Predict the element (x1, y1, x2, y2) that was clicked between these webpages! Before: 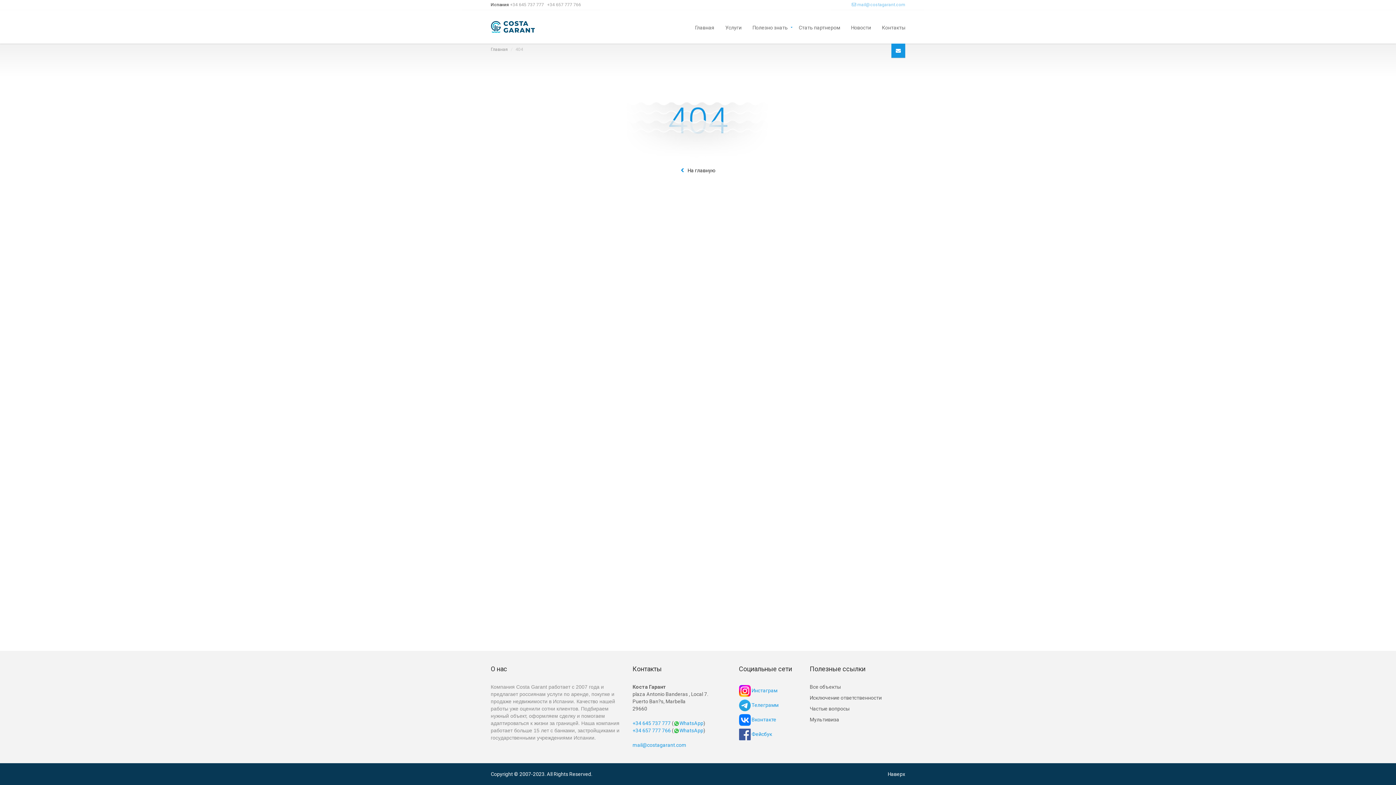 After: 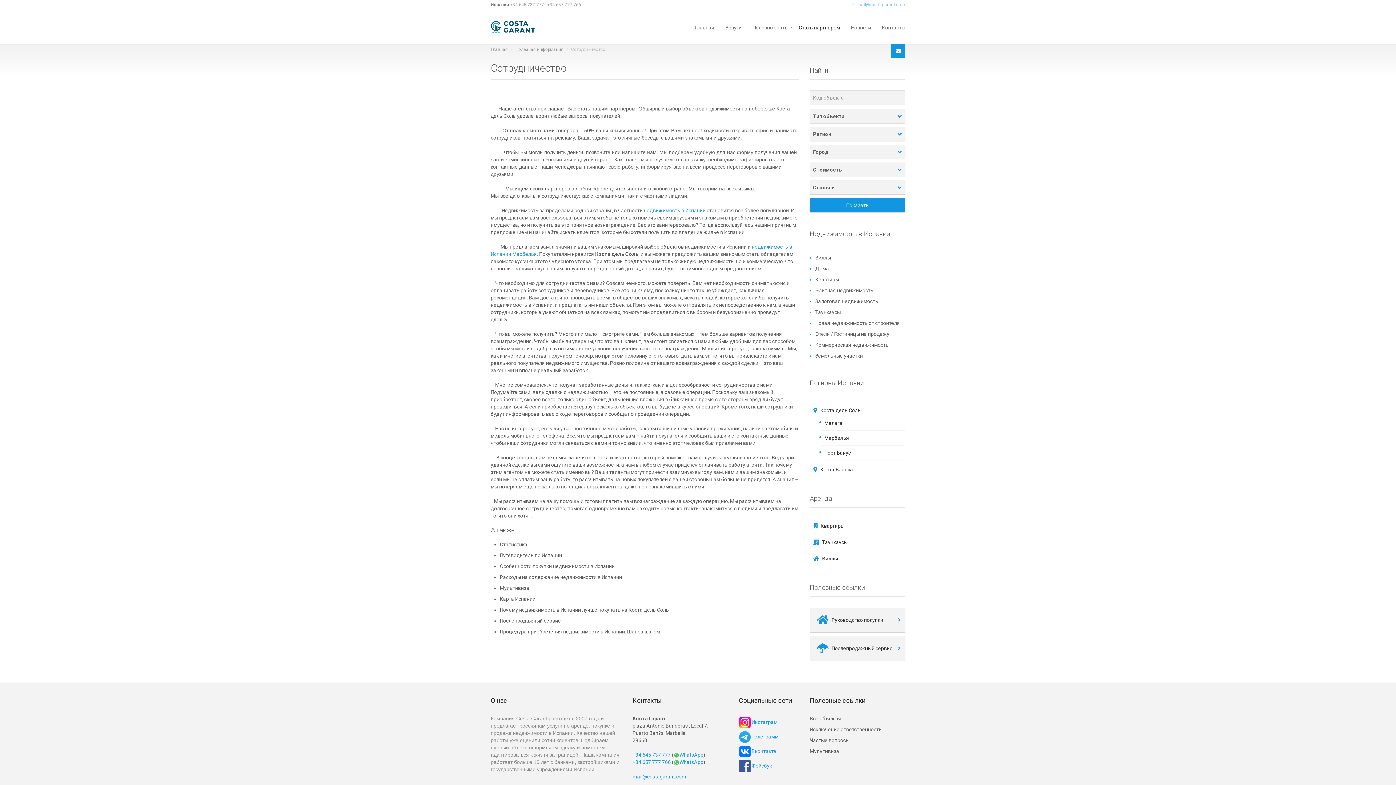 Action: label: Стать партнером bbox: (793, 24, 845, 29)